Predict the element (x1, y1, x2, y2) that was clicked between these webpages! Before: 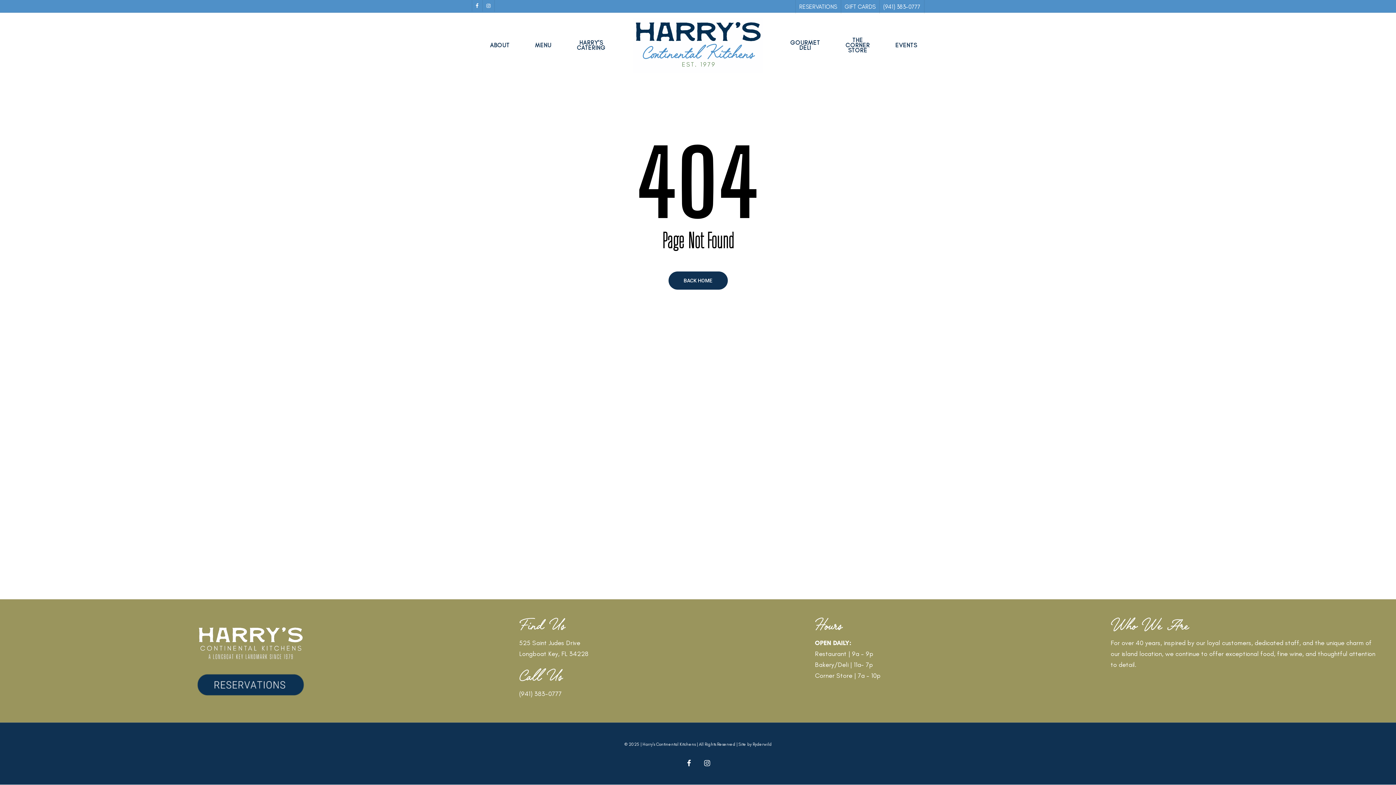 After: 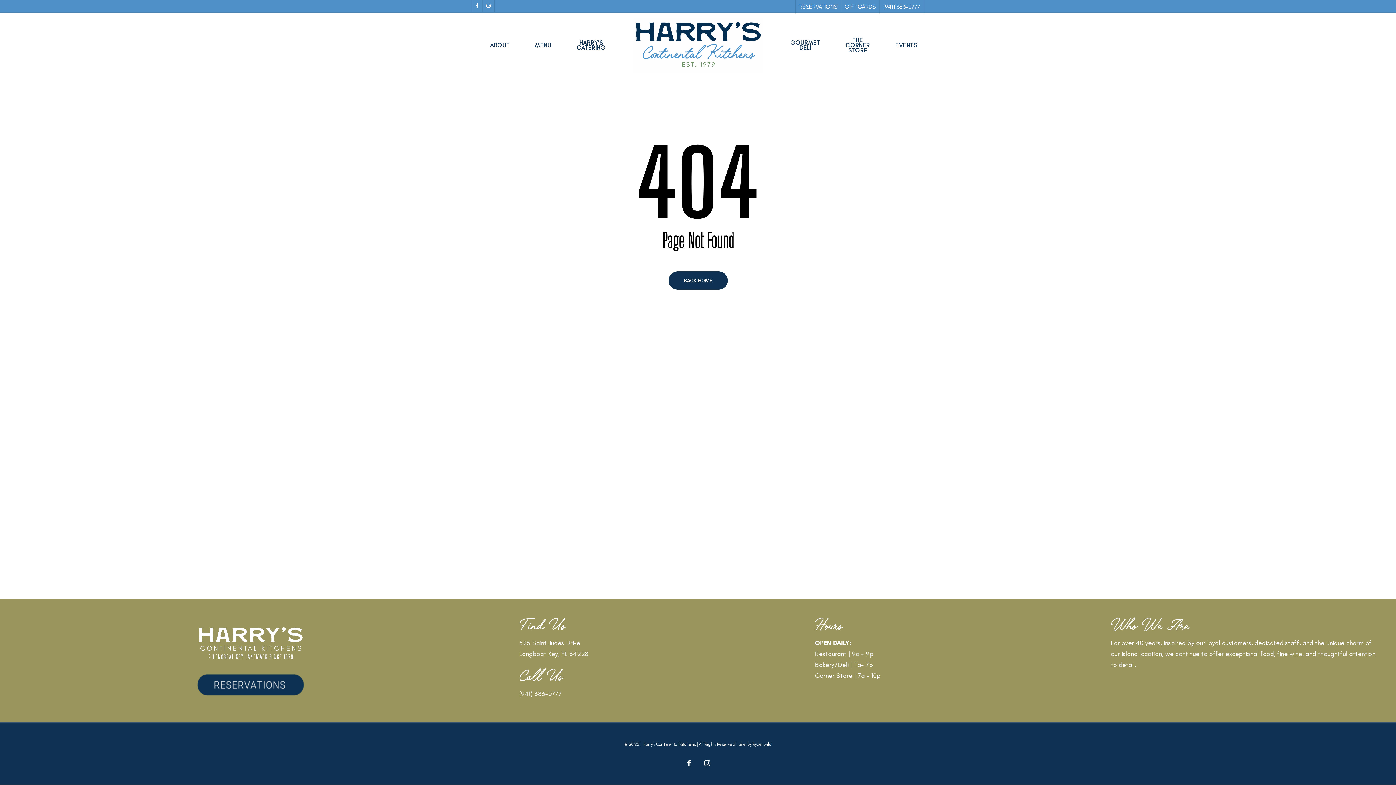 Action: bbox: (683, 757, 694, 768) label: facebook